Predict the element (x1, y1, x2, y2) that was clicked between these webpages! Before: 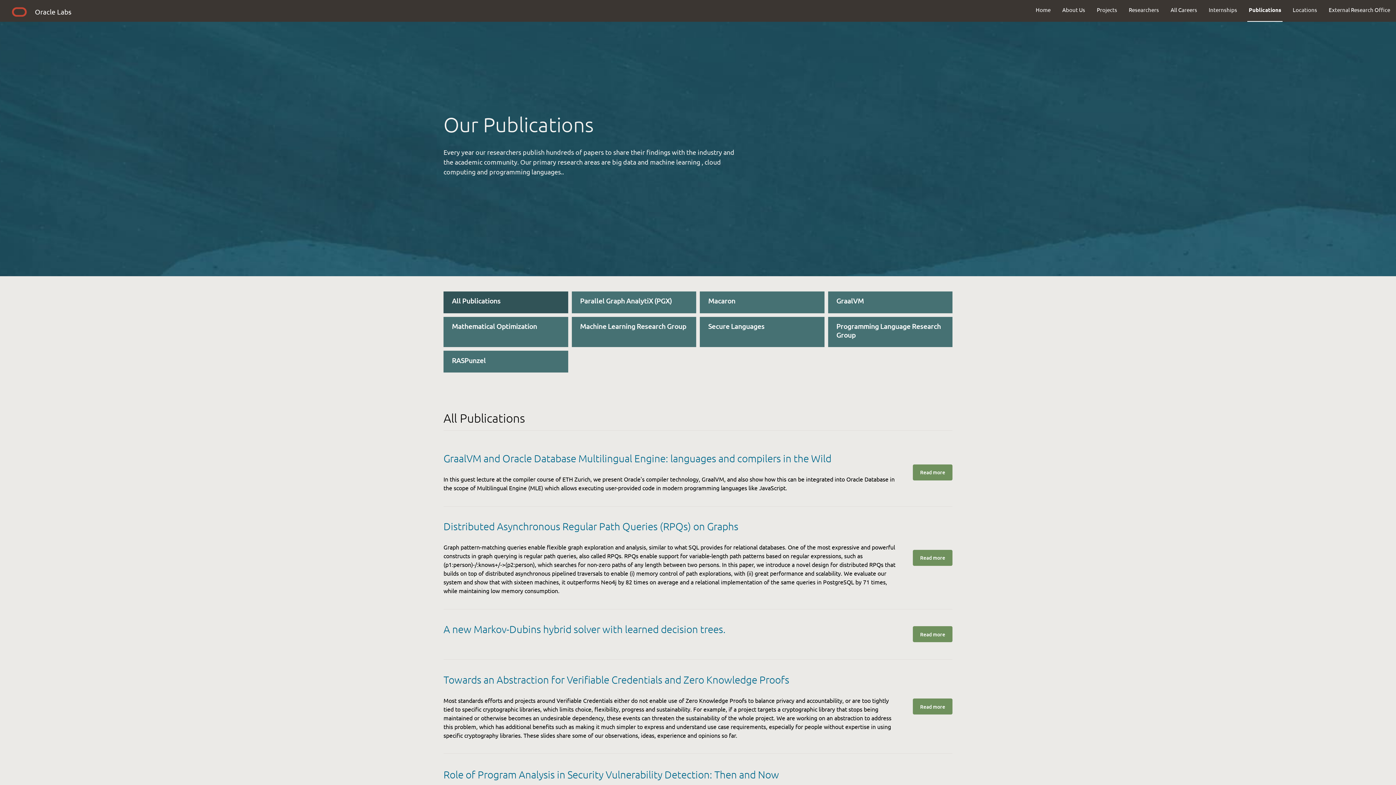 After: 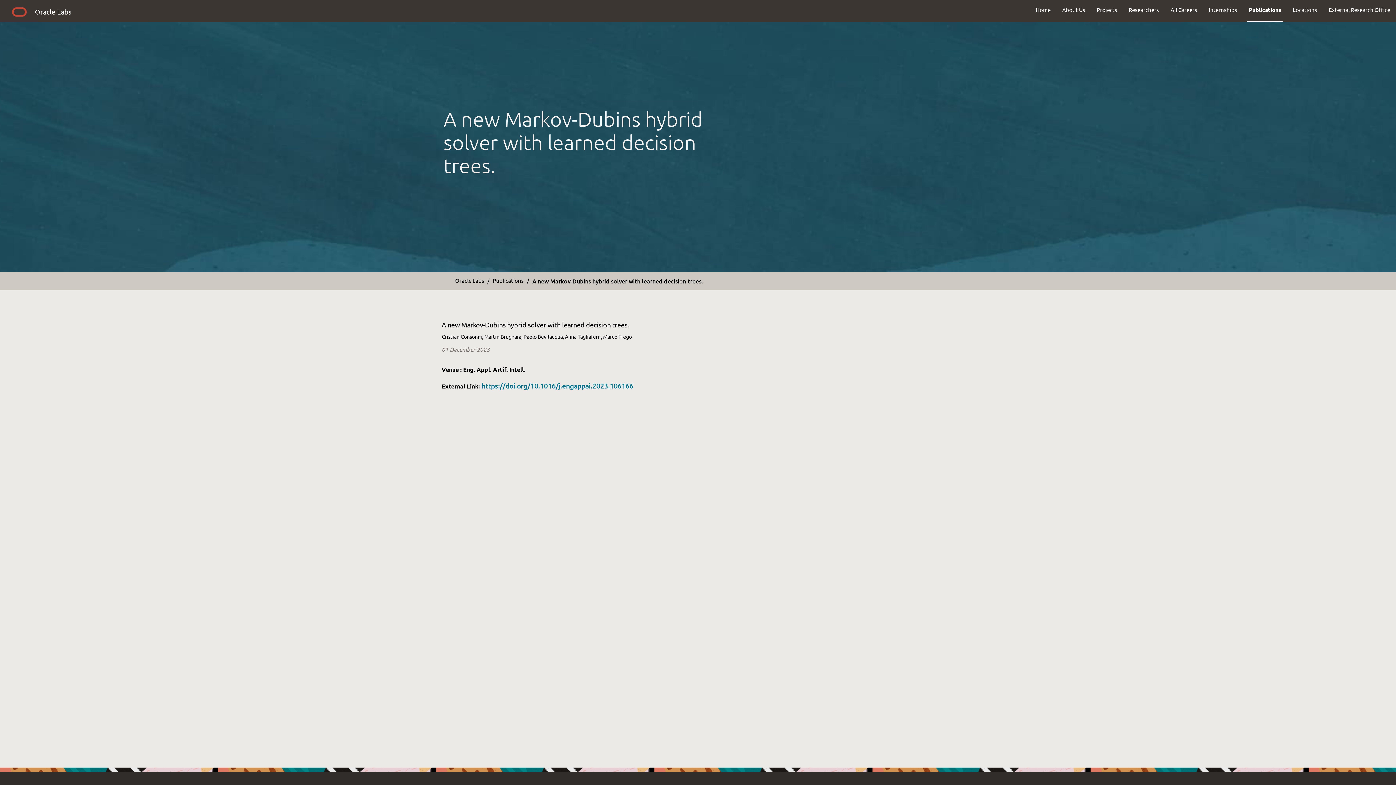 Action: label: Read more bbox: (913, 627, 952, 643)